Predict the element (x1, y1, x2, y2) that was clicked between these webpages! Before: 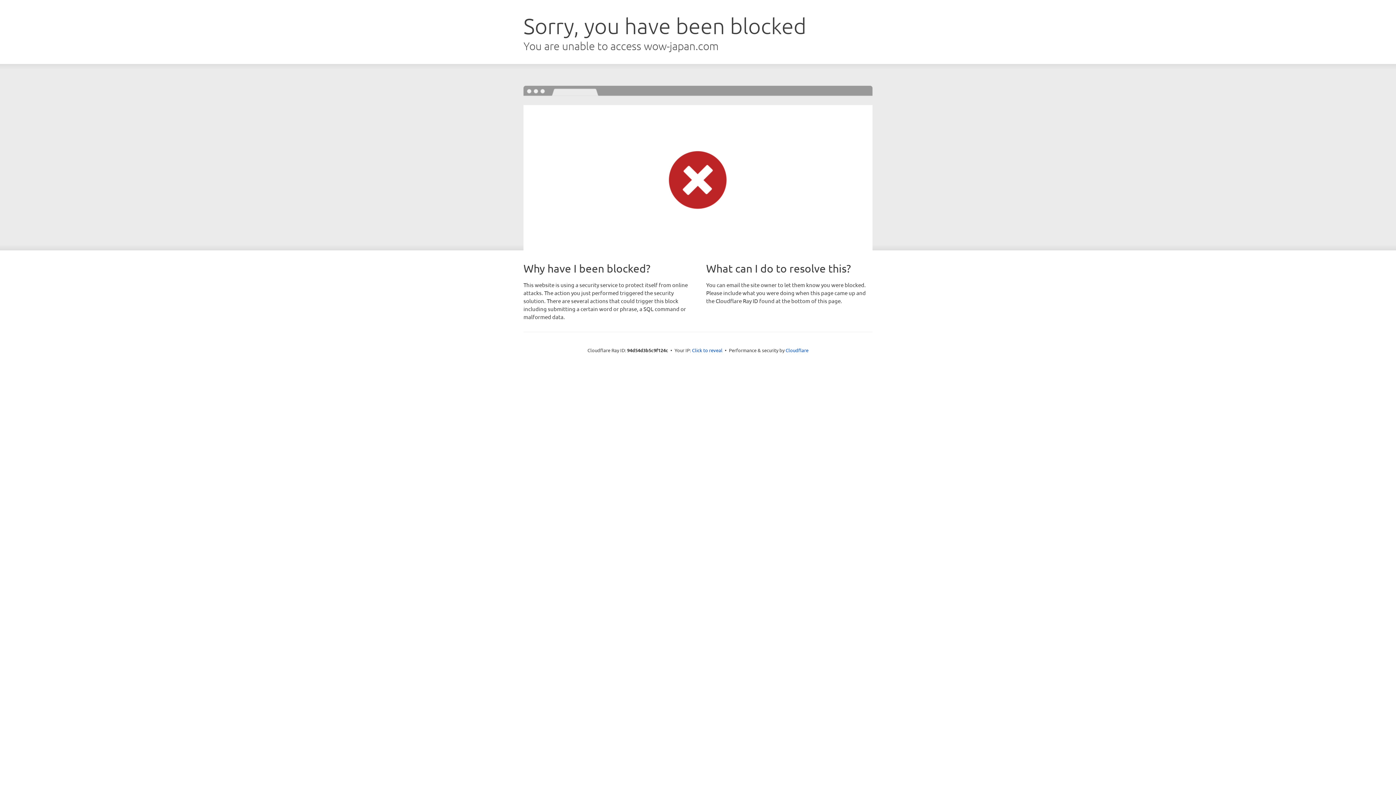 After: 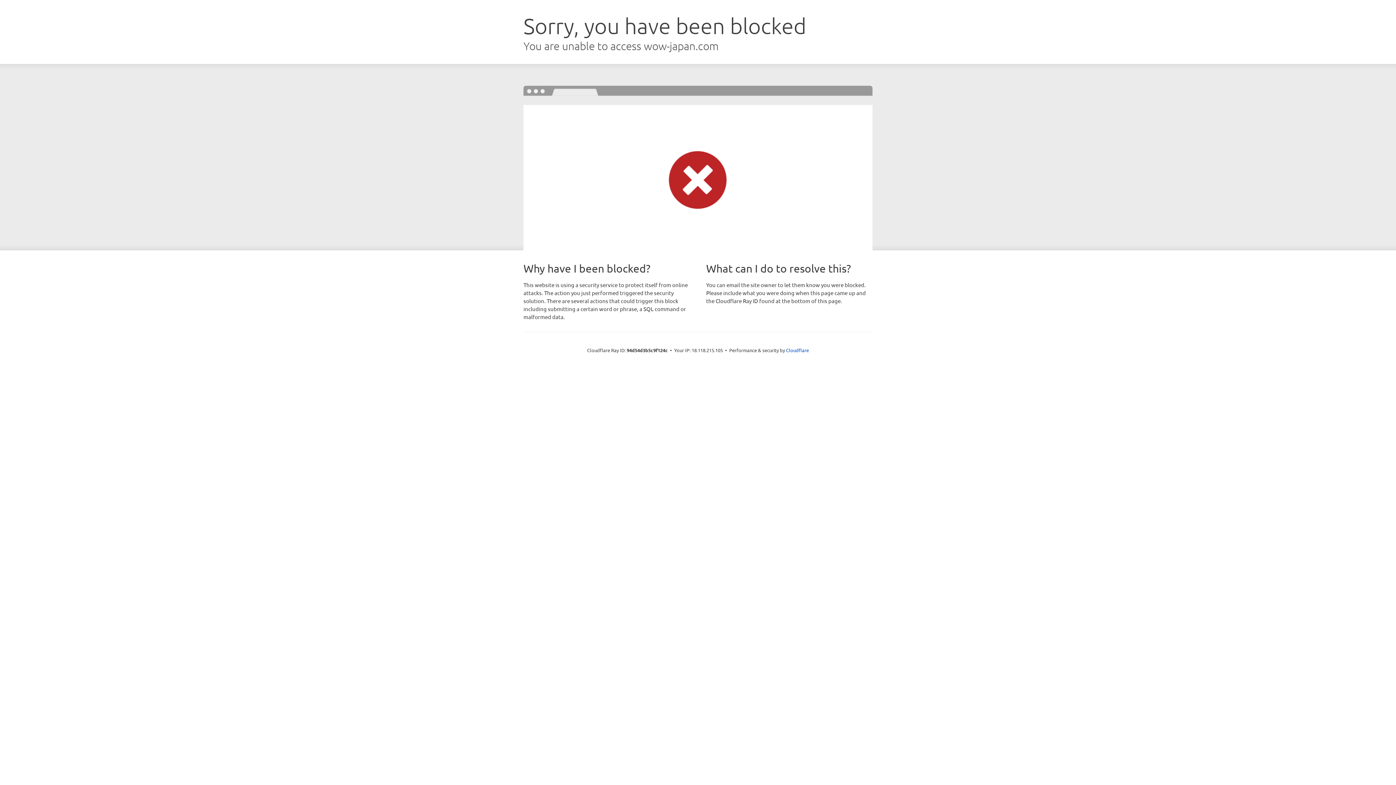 Action: label: Click to reveal bbox: (692, 346, 722, 353)